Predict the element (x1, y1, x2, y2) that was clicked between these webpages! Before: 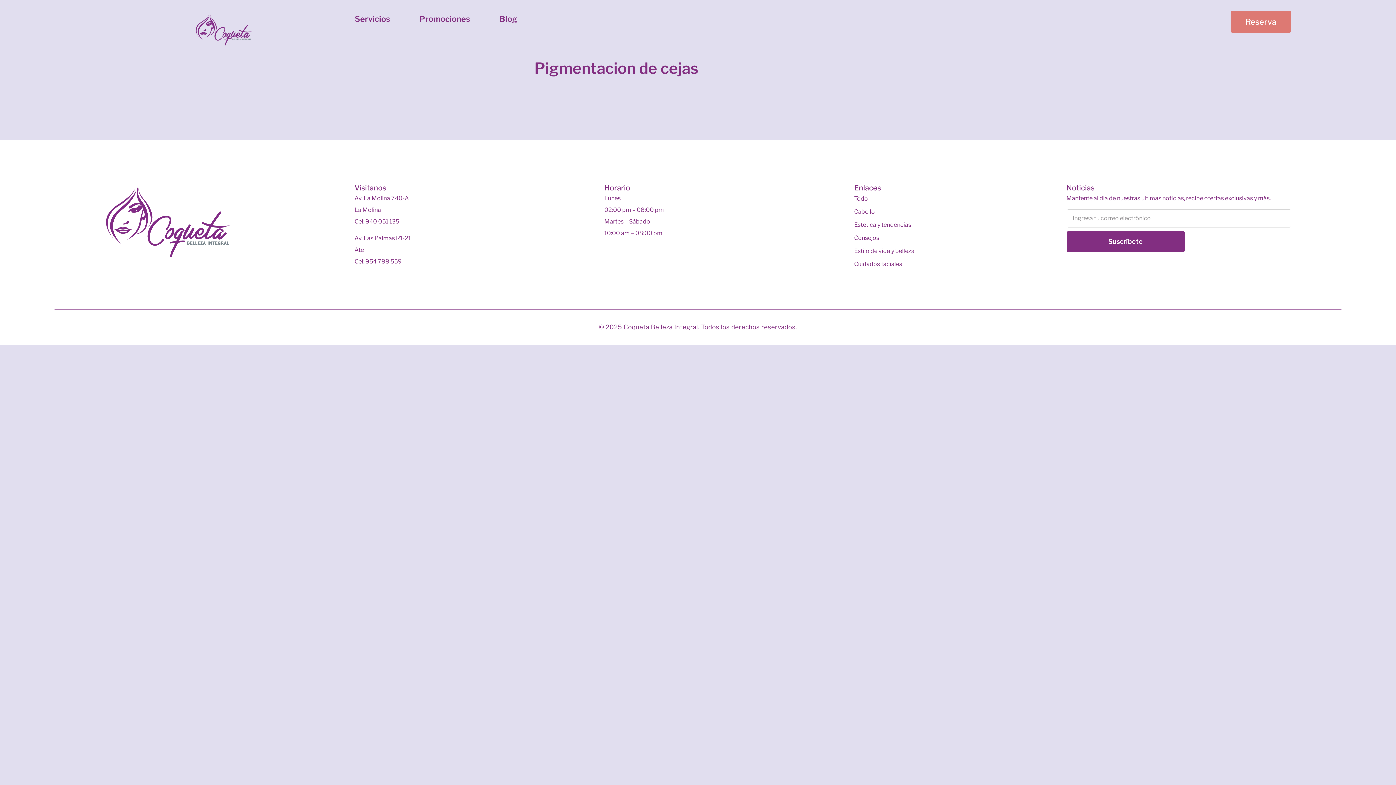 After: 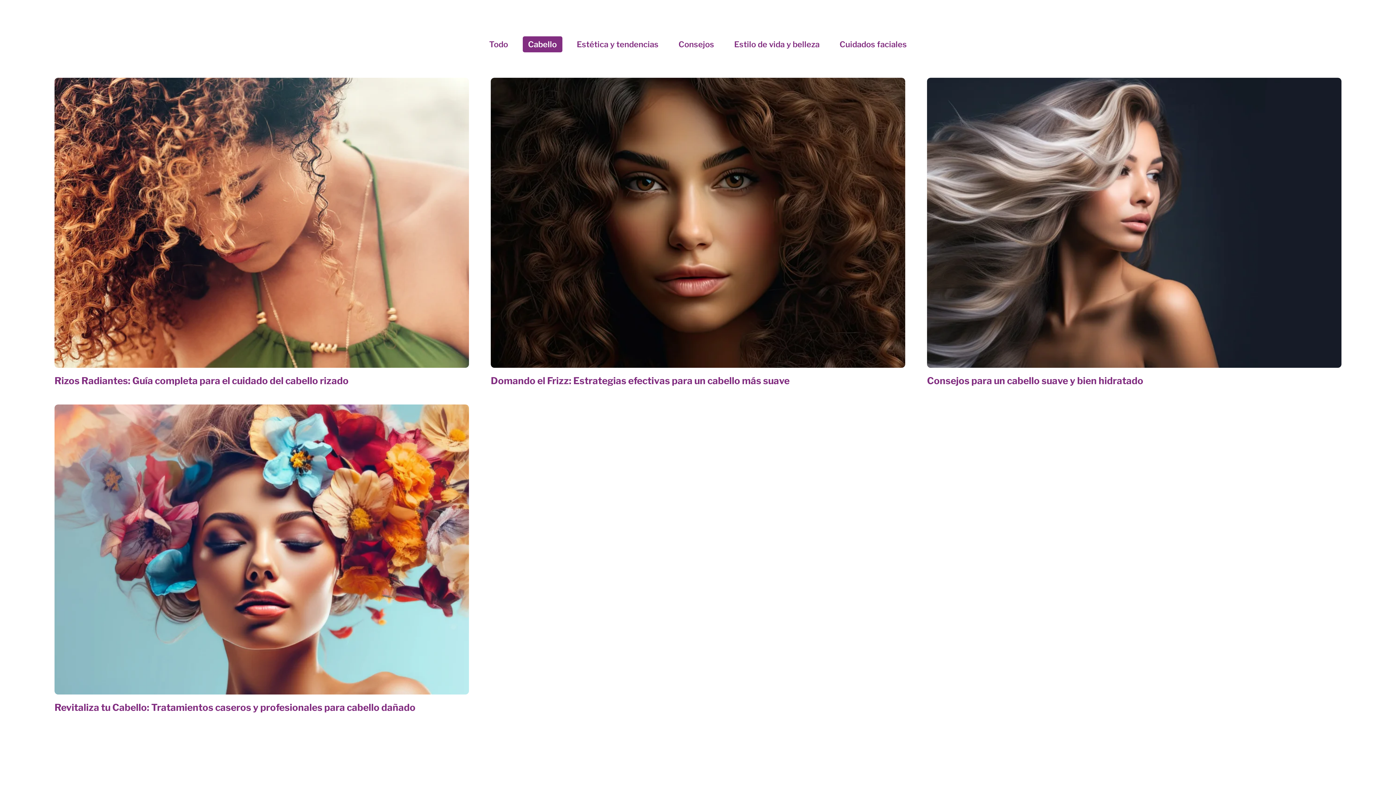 Action: bbox: (854, 205, 1066, 217) label: Cabello